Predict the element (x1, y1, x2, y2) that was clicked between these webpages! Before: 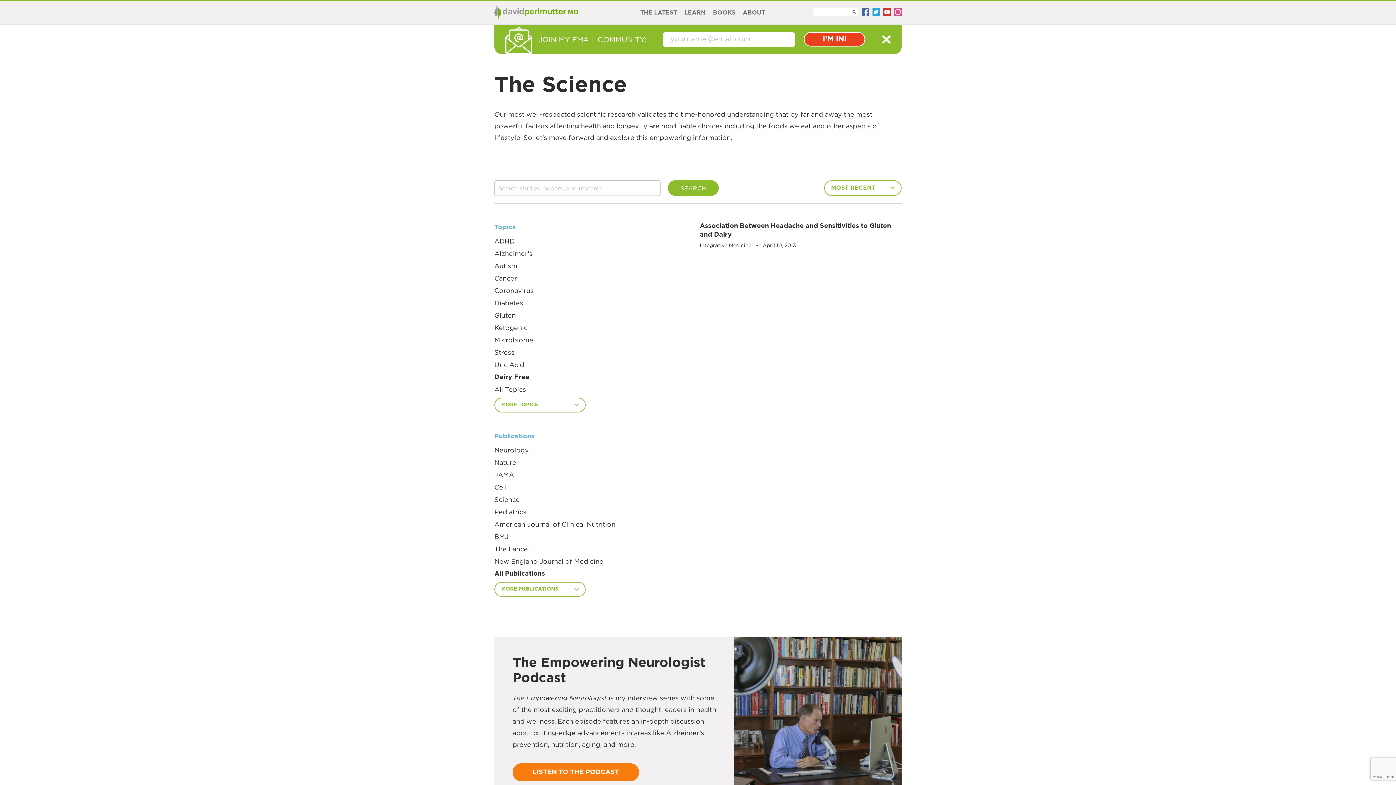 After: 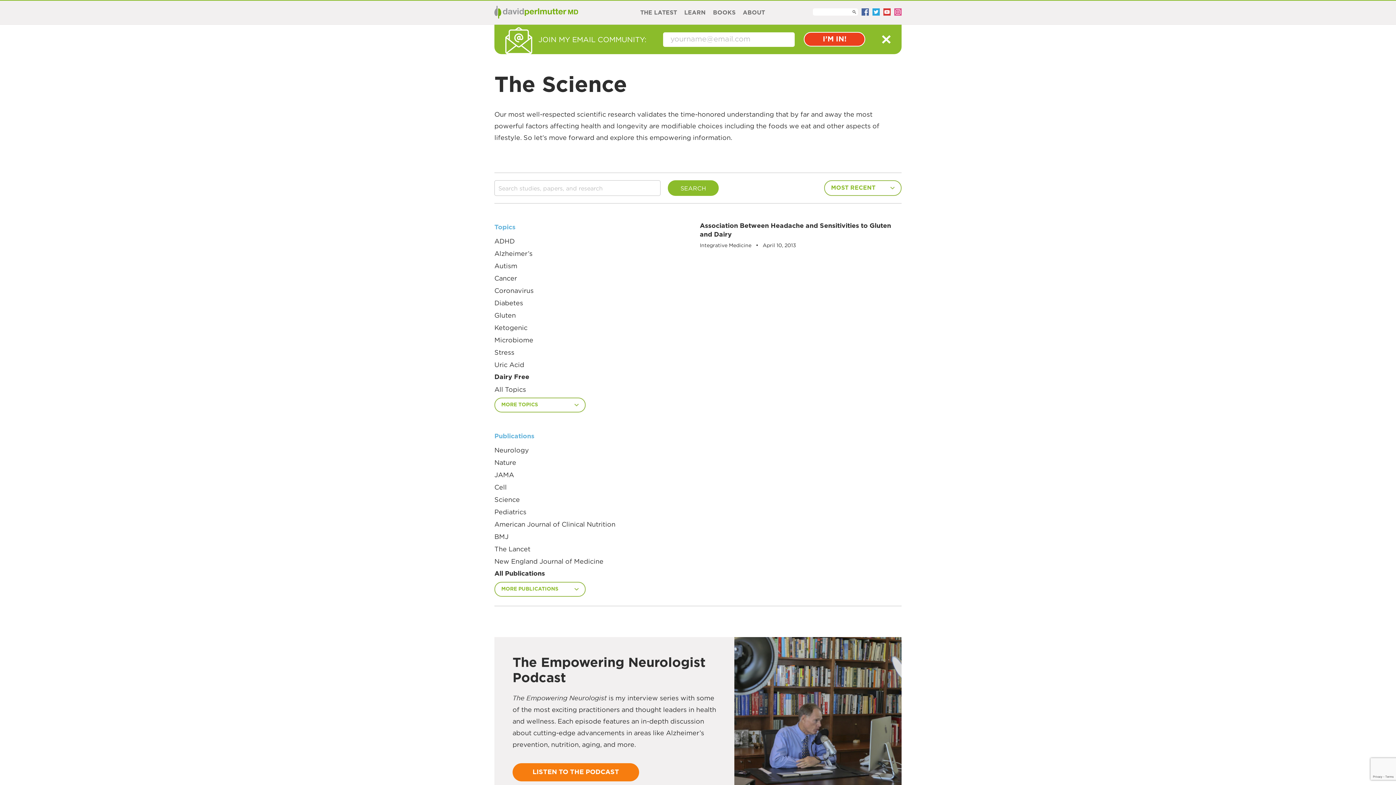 Action: bbox: (872, 8, 879, 16)